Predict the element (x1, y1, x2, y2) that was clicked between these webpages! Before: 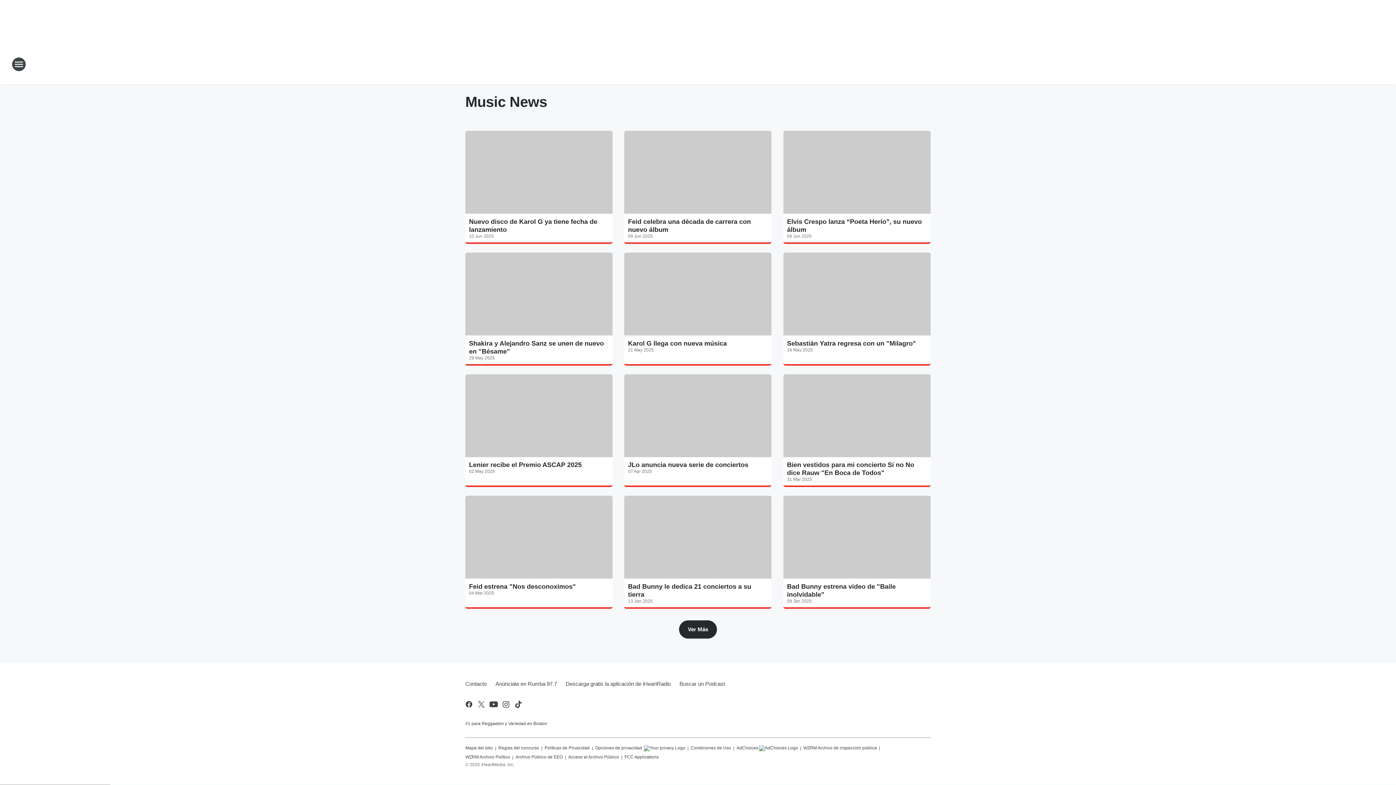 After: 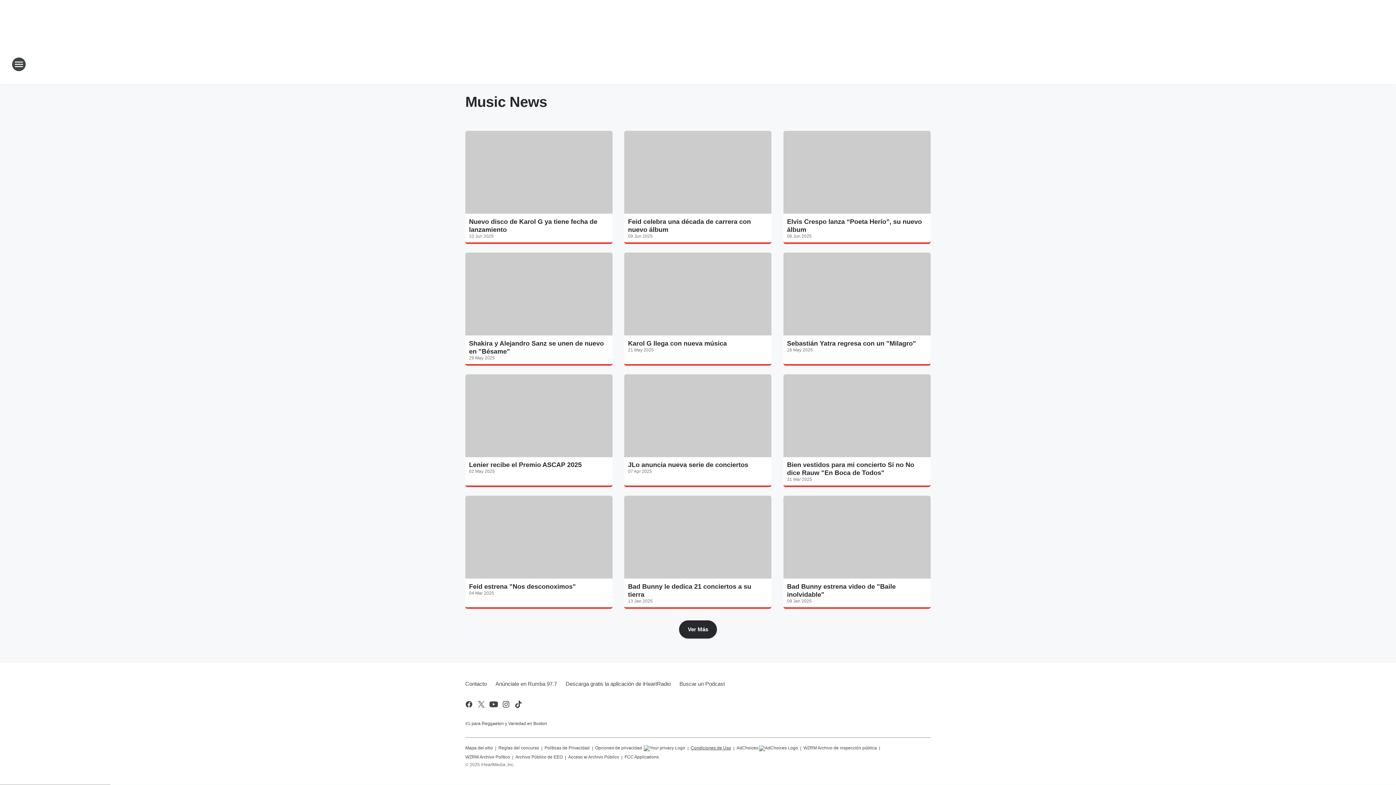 Action: label: Condiciones de Uso bbox: (690, 742, 731, 751)